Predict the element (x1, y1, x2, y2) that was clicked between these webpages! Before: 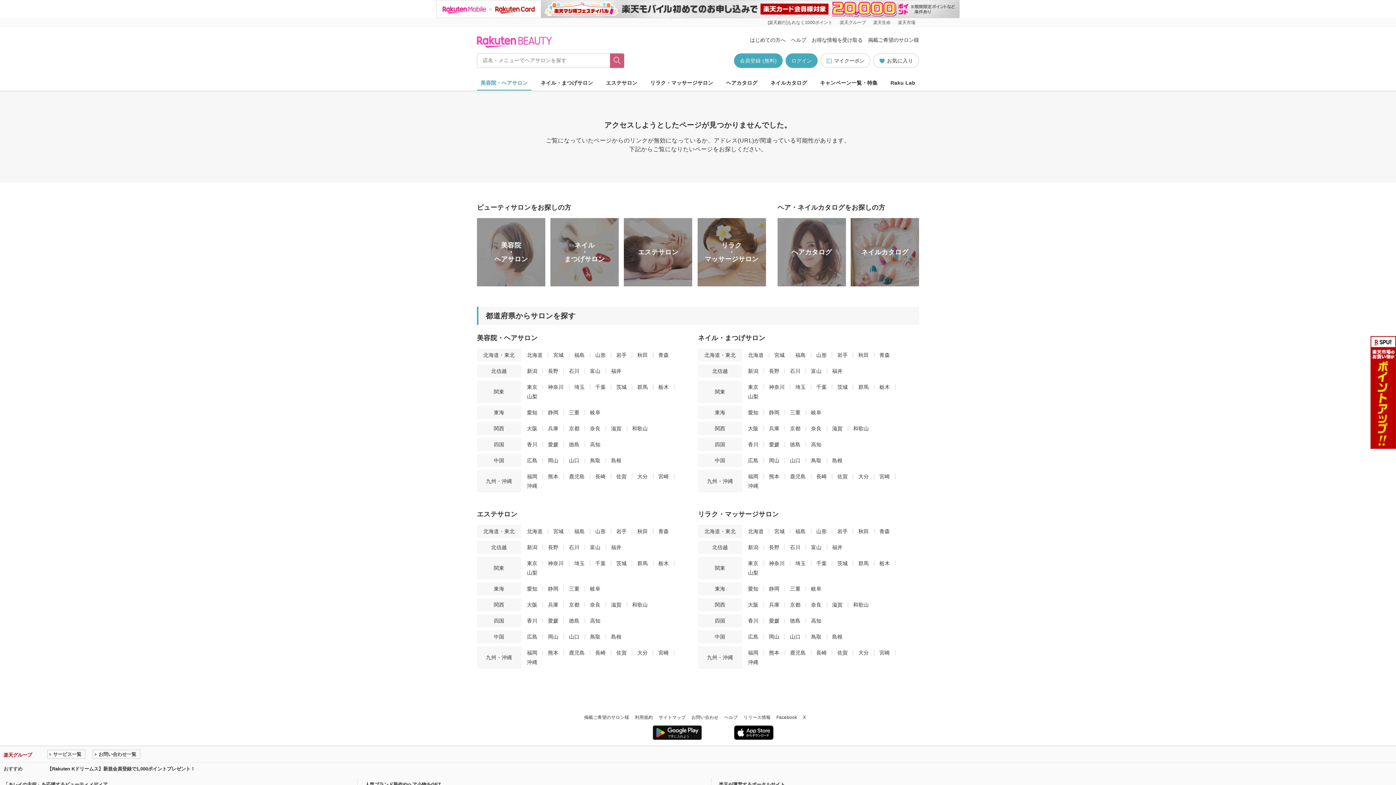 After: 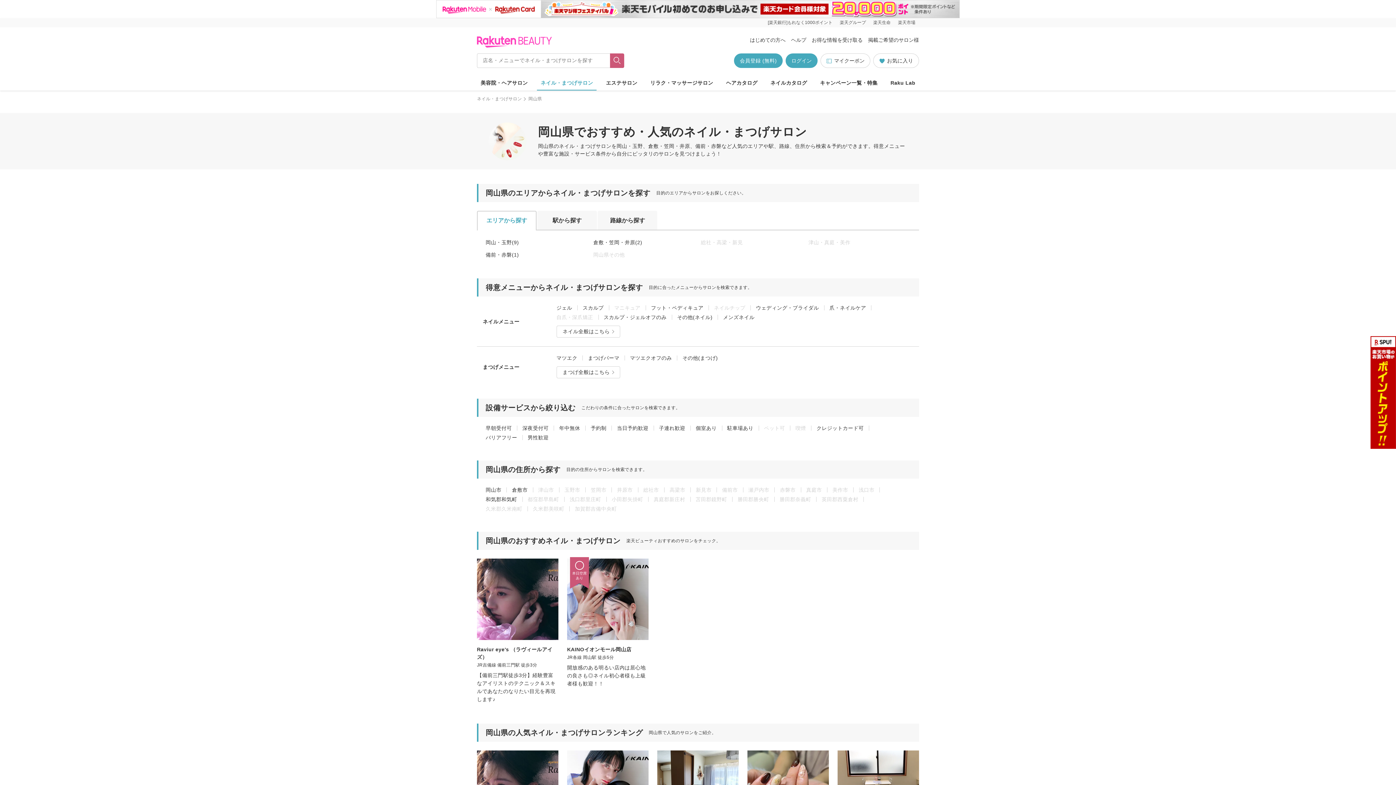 Action: label: 岡山 bbox: (769, 457, 779, 463)